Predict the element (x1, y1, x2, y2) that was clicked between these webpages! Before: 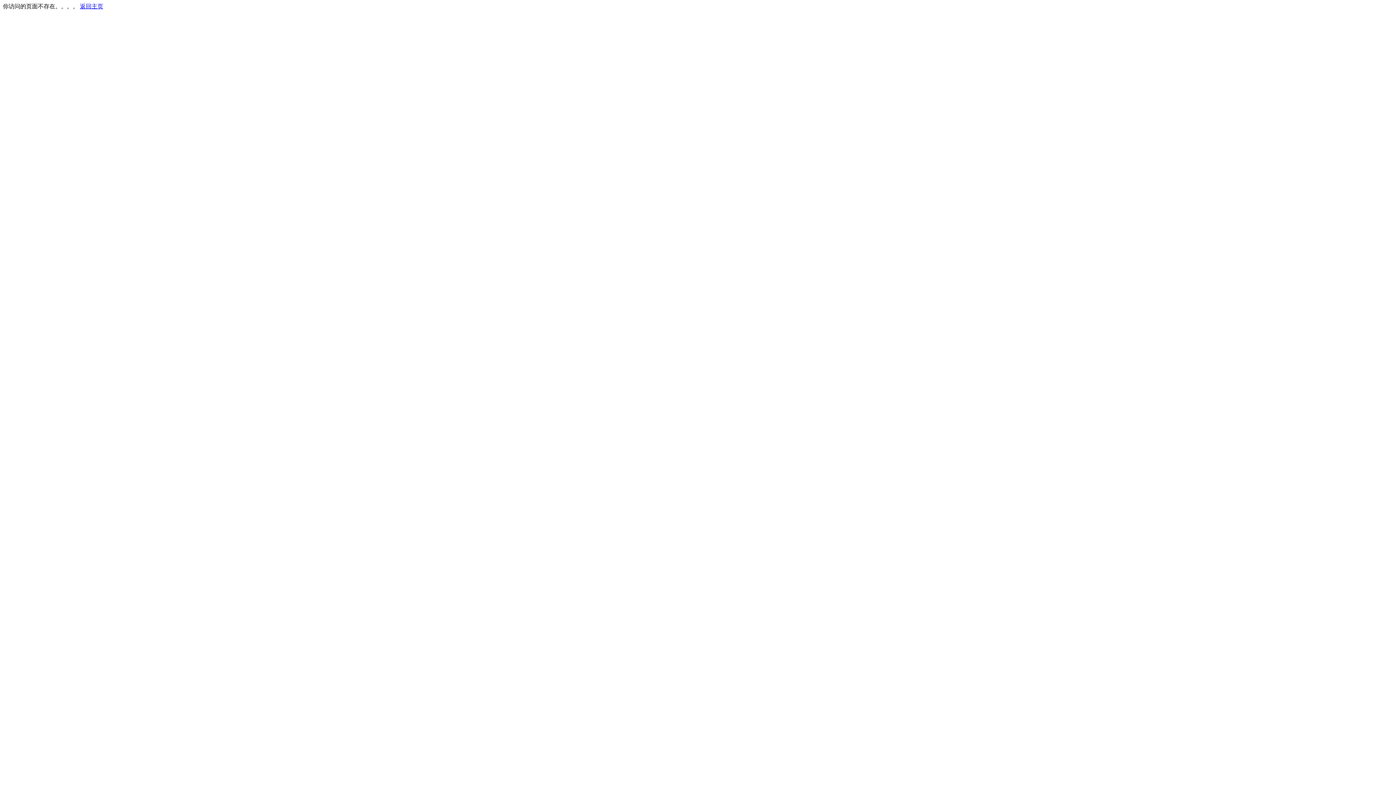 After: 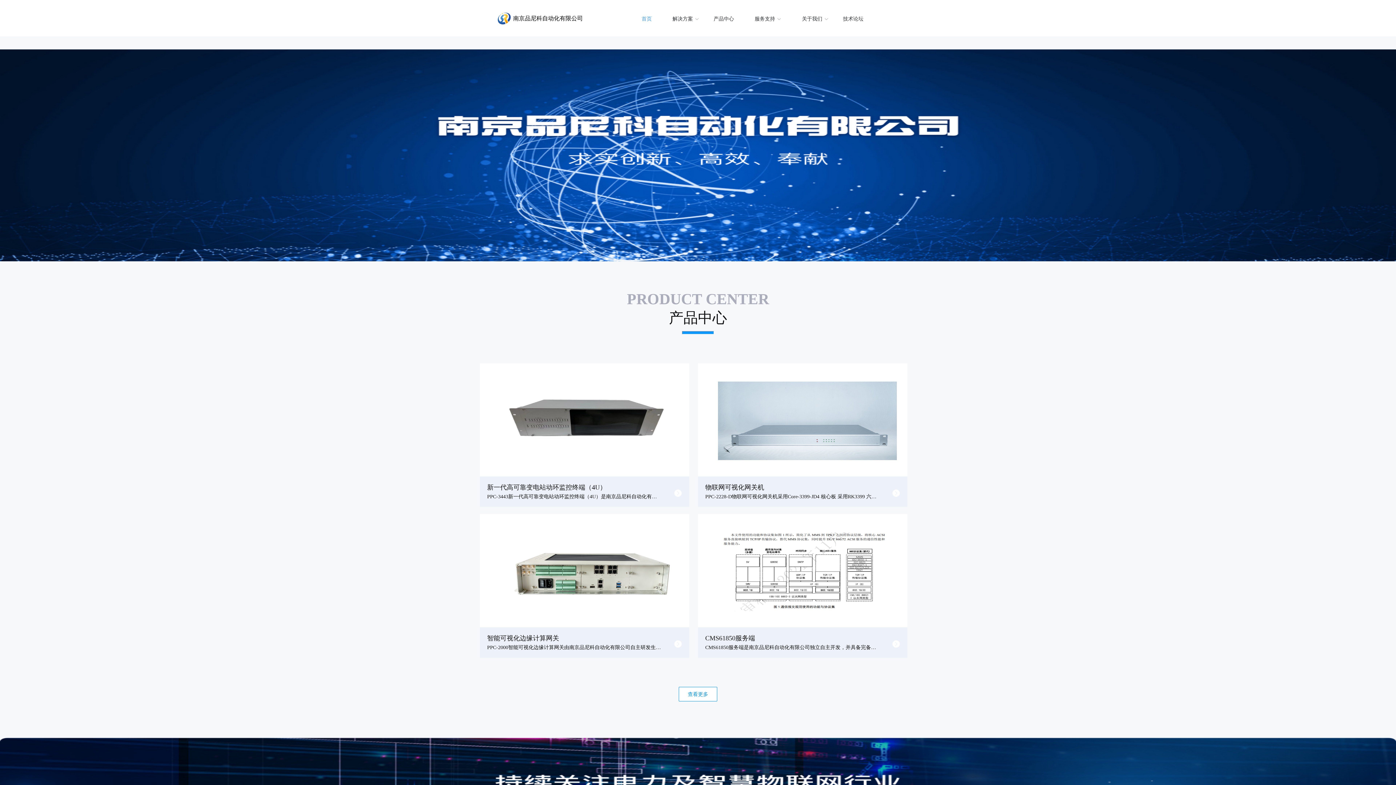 Action: label: 返回主页 bbox: (80, 3, 103, 9)